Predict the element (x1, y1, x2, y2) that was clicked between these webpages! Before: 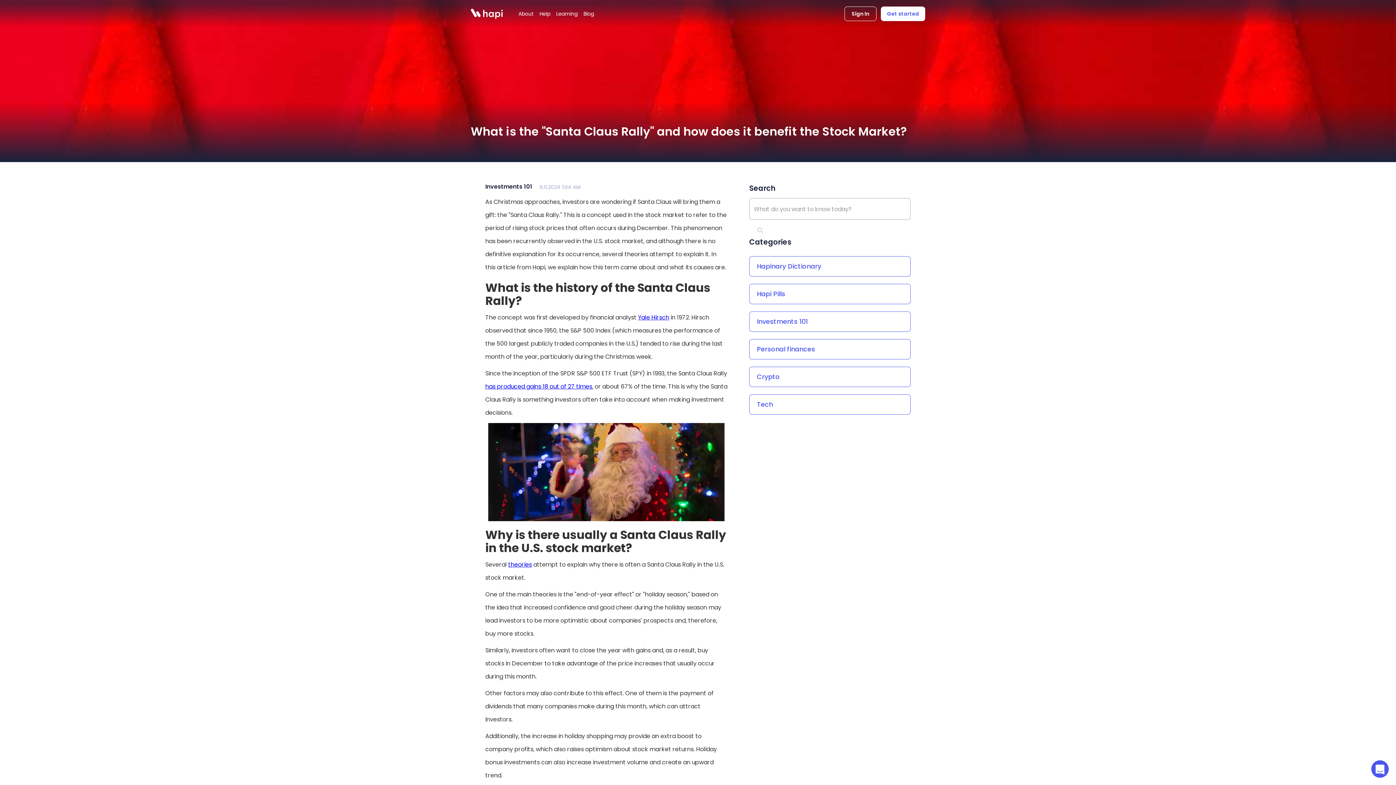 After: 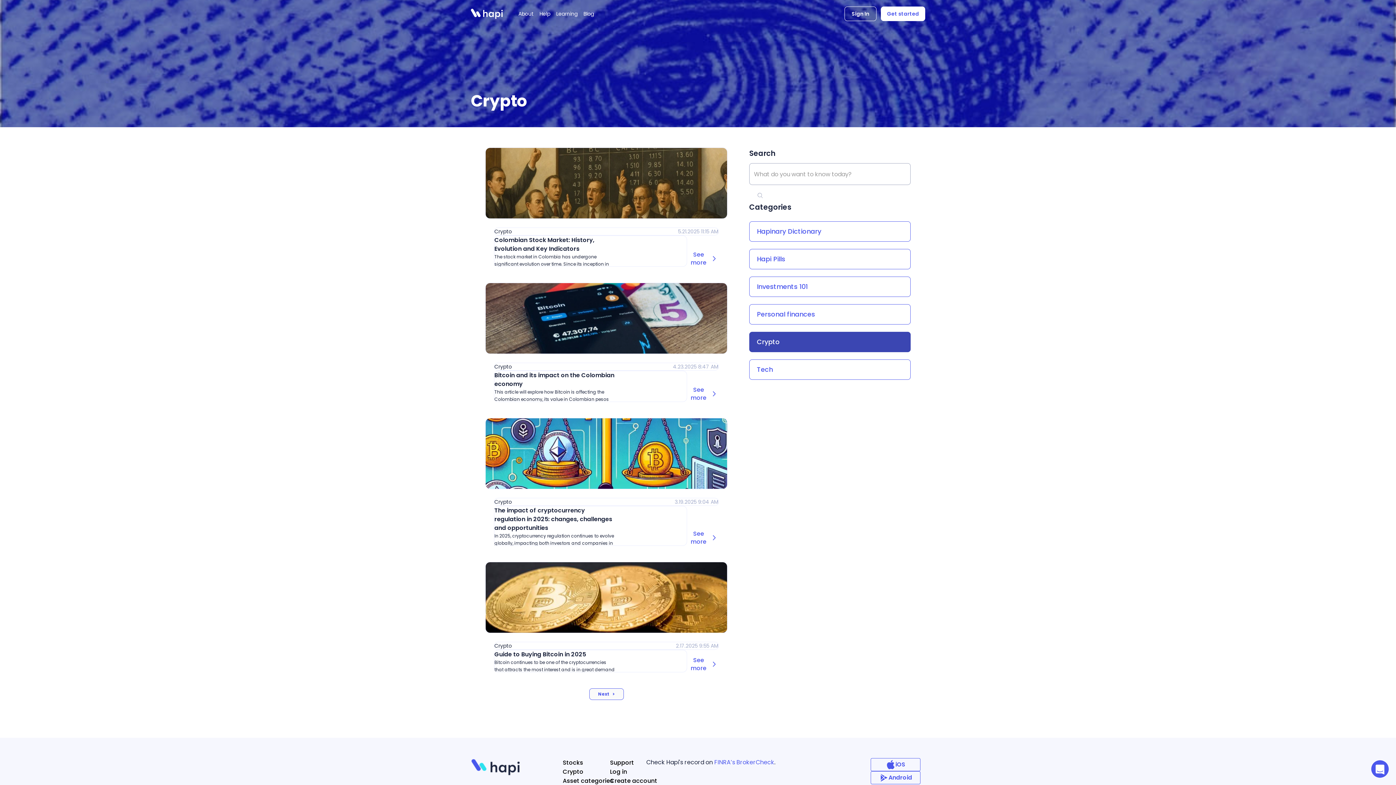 Action: bbox: (749, 366, 910, 387) label: Crypto